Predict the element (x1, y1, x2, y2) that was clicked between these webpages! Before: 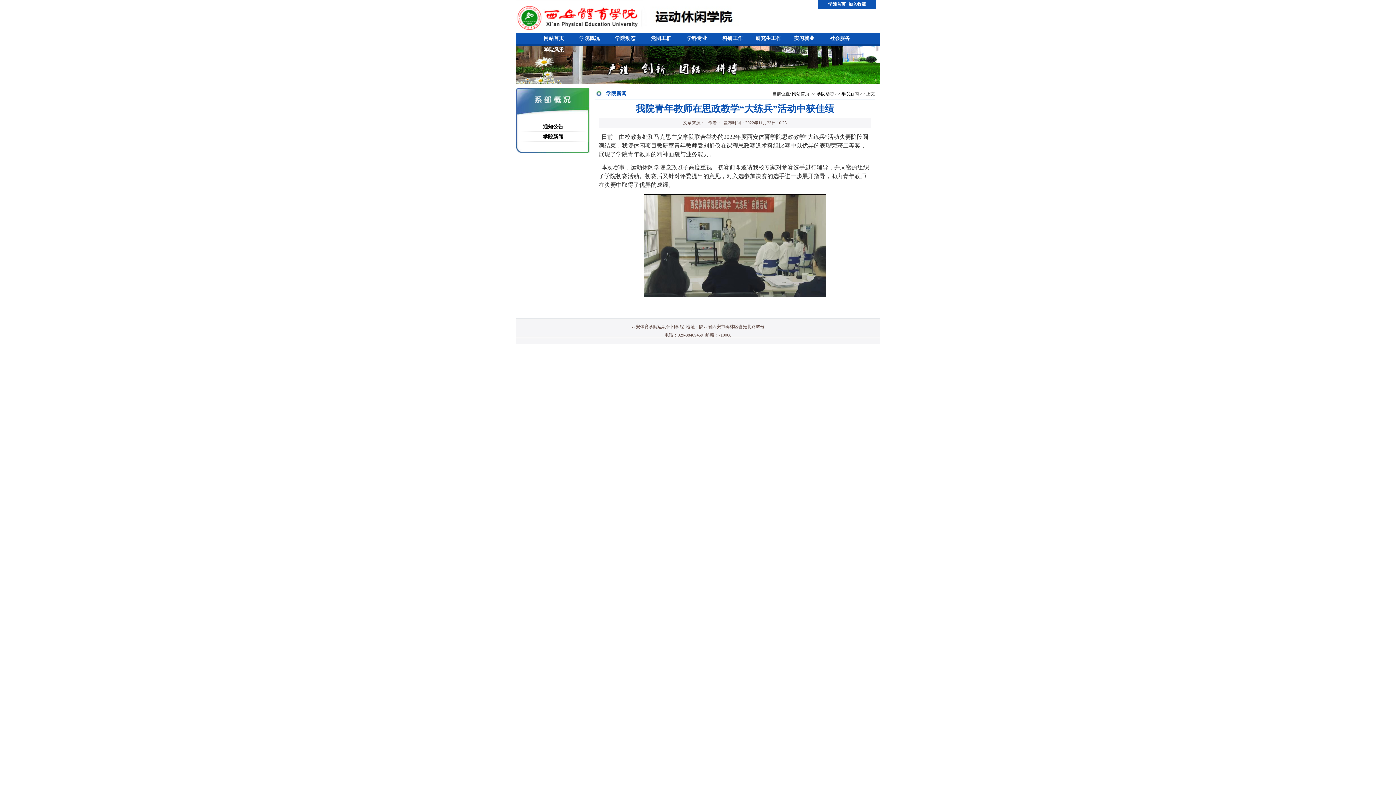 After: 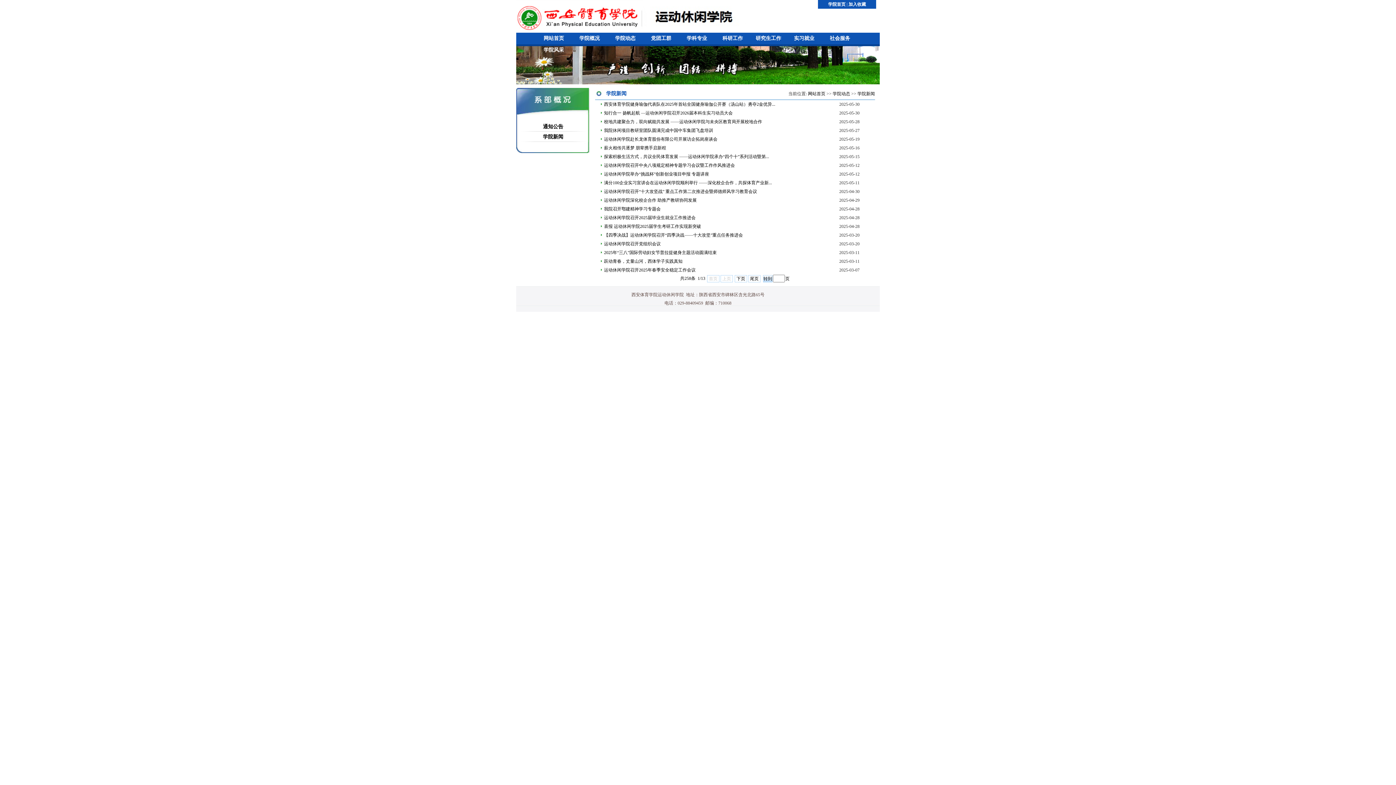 Action: bbox: (609, 32, 641, 44) label: 学院动态